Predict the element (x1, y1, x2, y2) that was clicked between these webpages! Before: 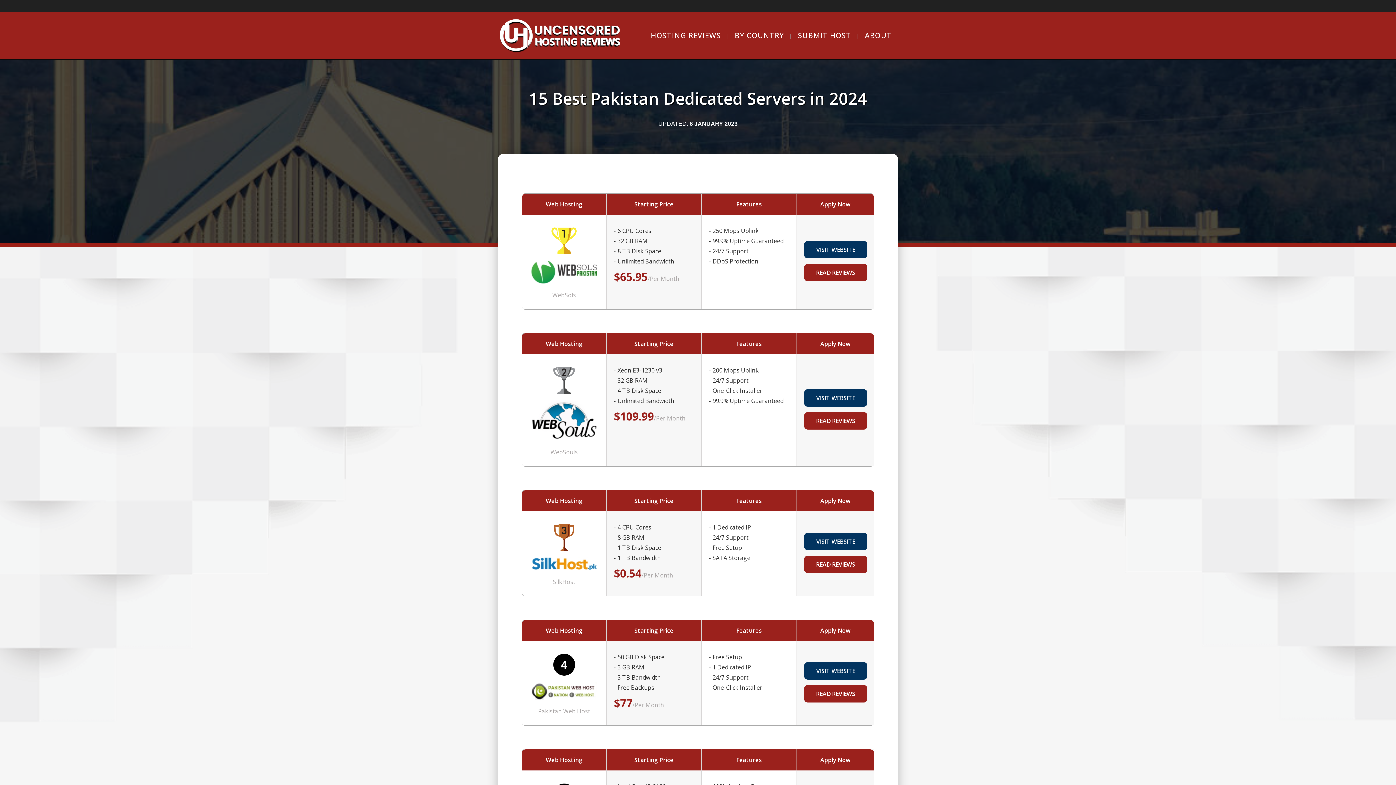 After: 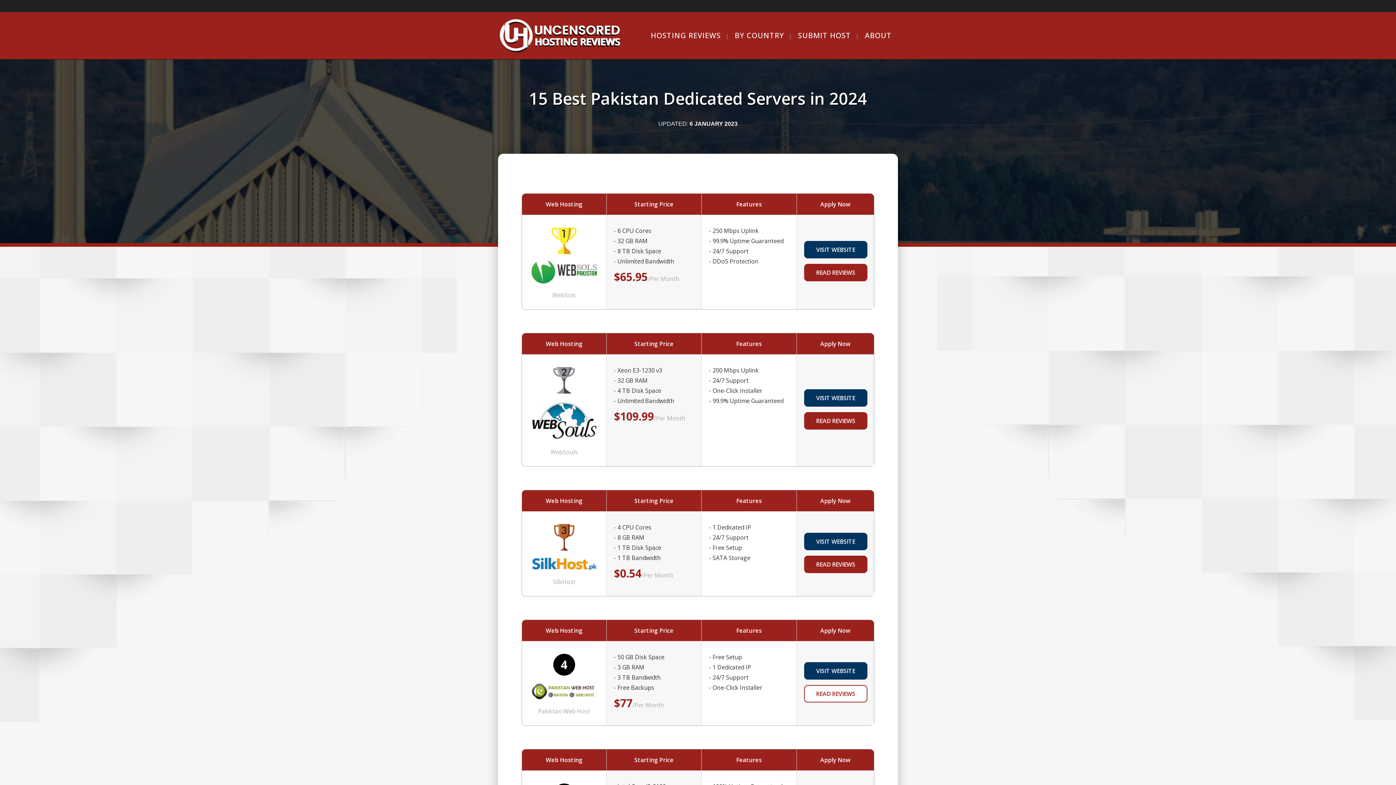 Action: label: READ REVIEWS bbox: (804, 685, 867, 702)